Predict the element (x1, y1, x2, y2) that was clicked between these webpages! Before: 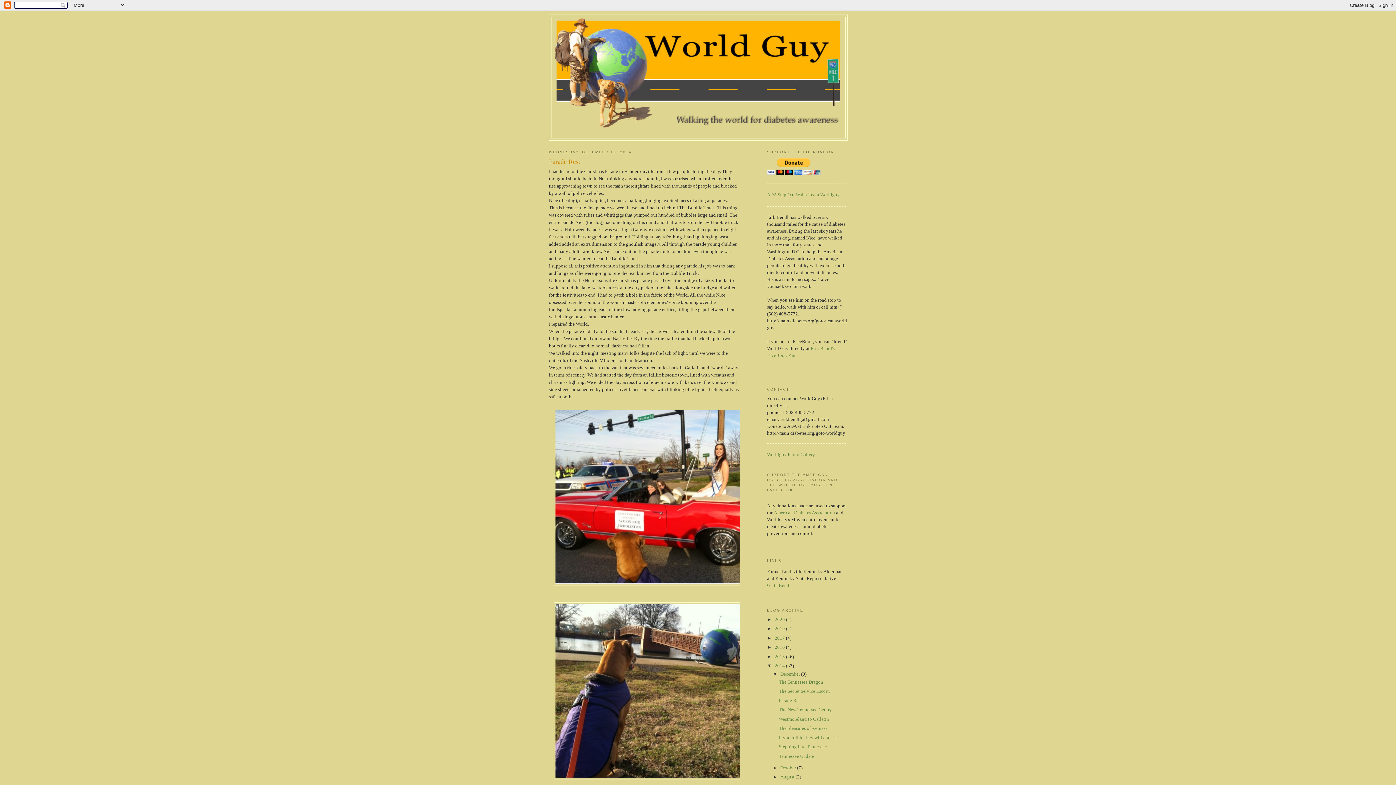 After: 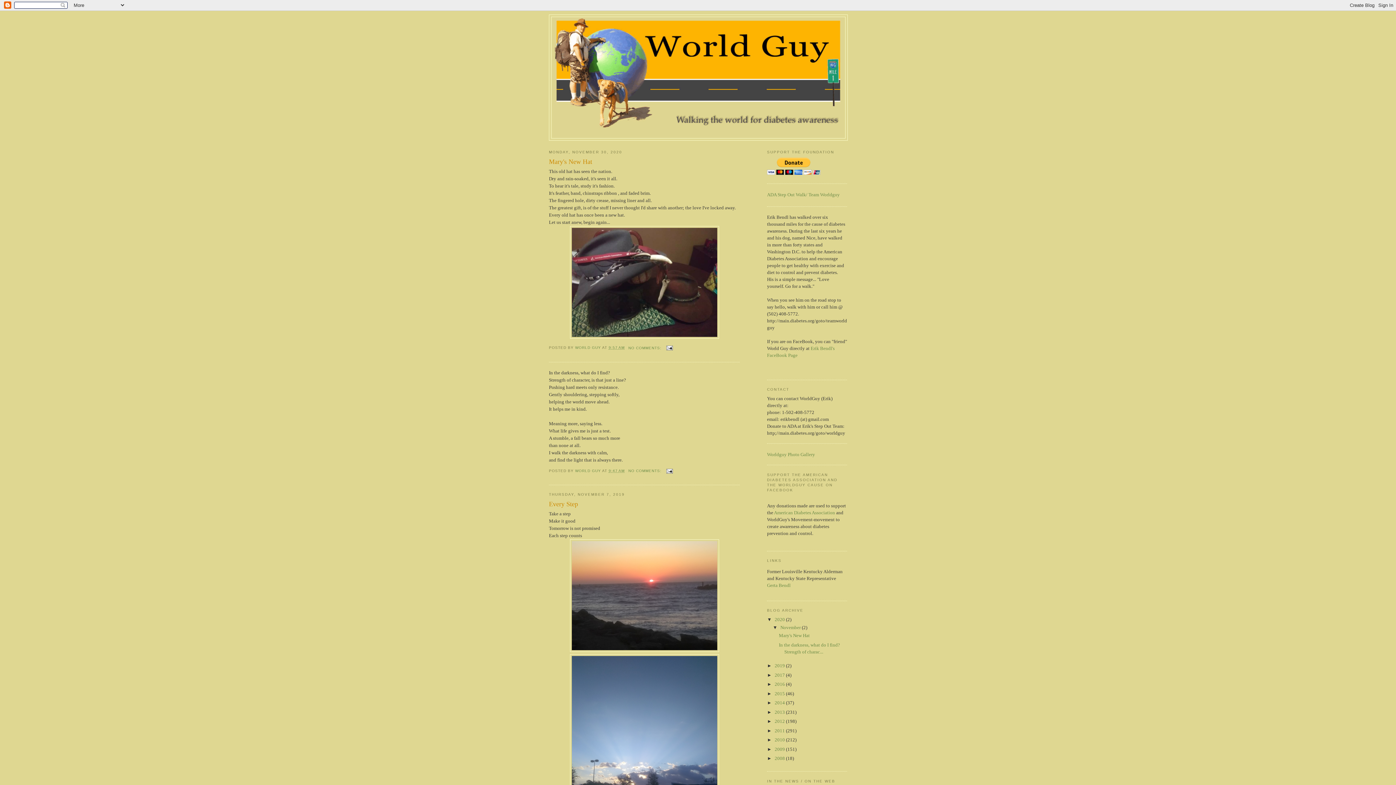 Action: bbox: (551, 17, 845, 138)